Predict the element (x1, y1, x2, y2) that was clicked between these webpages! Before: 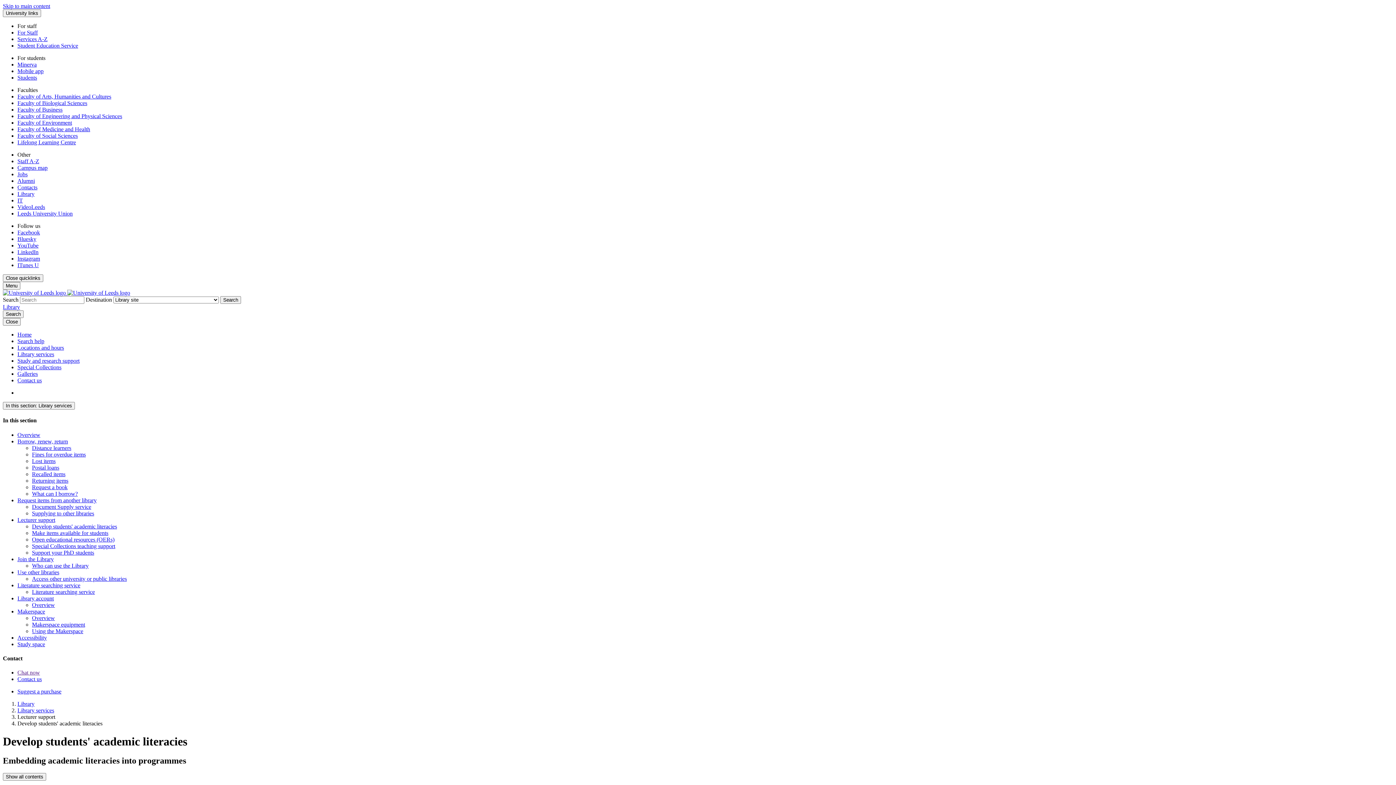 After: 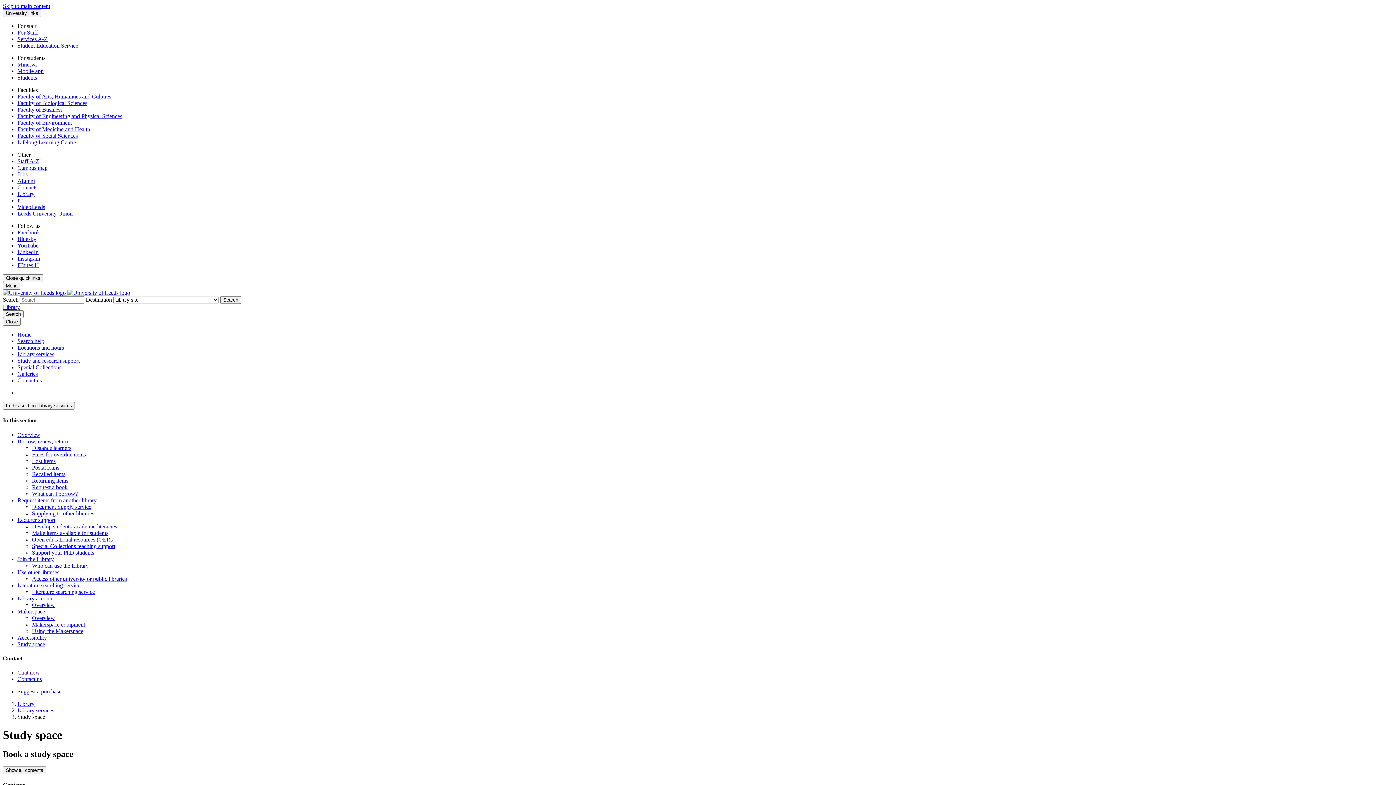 Action: bbox: (17, 641, 45, 647) label: Study space